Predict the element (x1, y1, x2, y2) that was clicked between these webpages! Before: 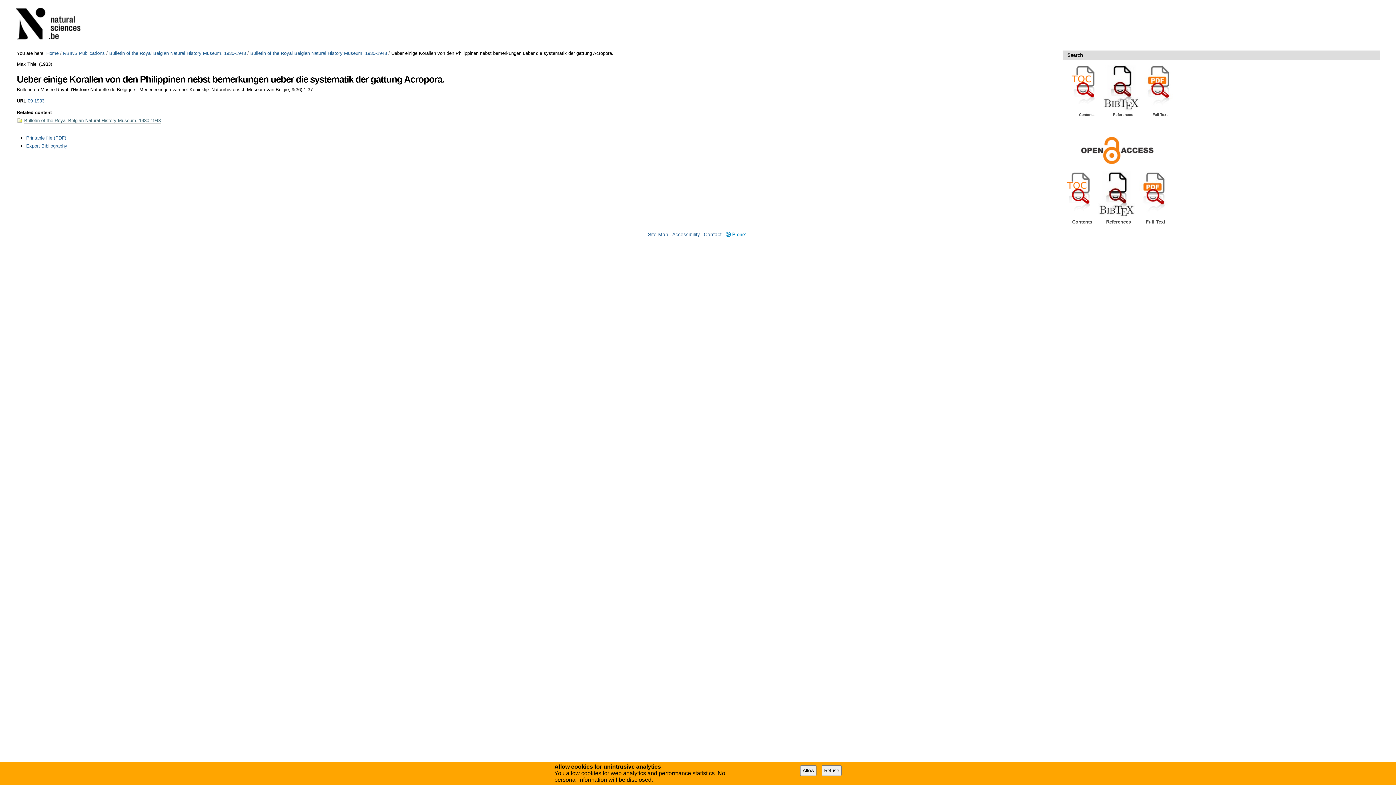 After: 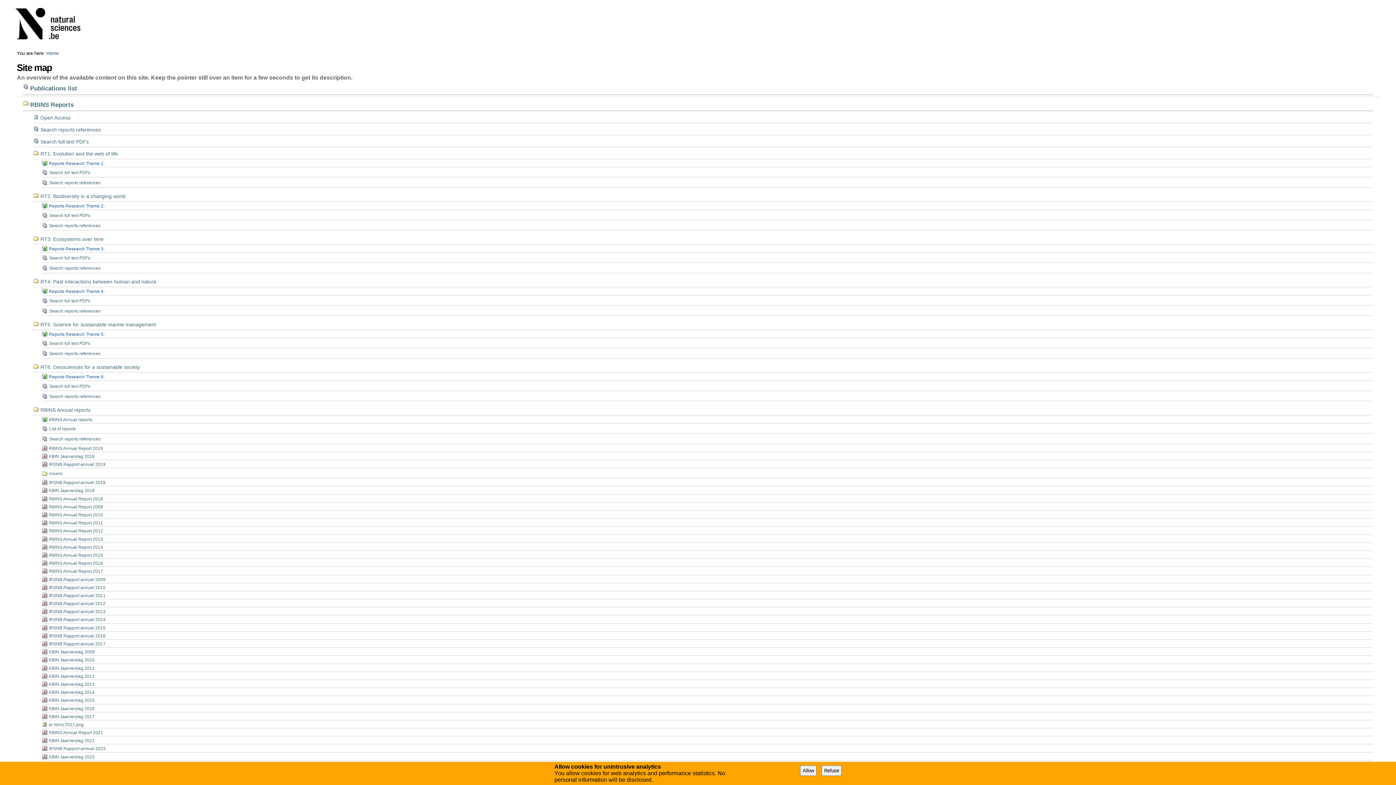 Action: bbox: (648, 231, 668, 237) label: Site Map